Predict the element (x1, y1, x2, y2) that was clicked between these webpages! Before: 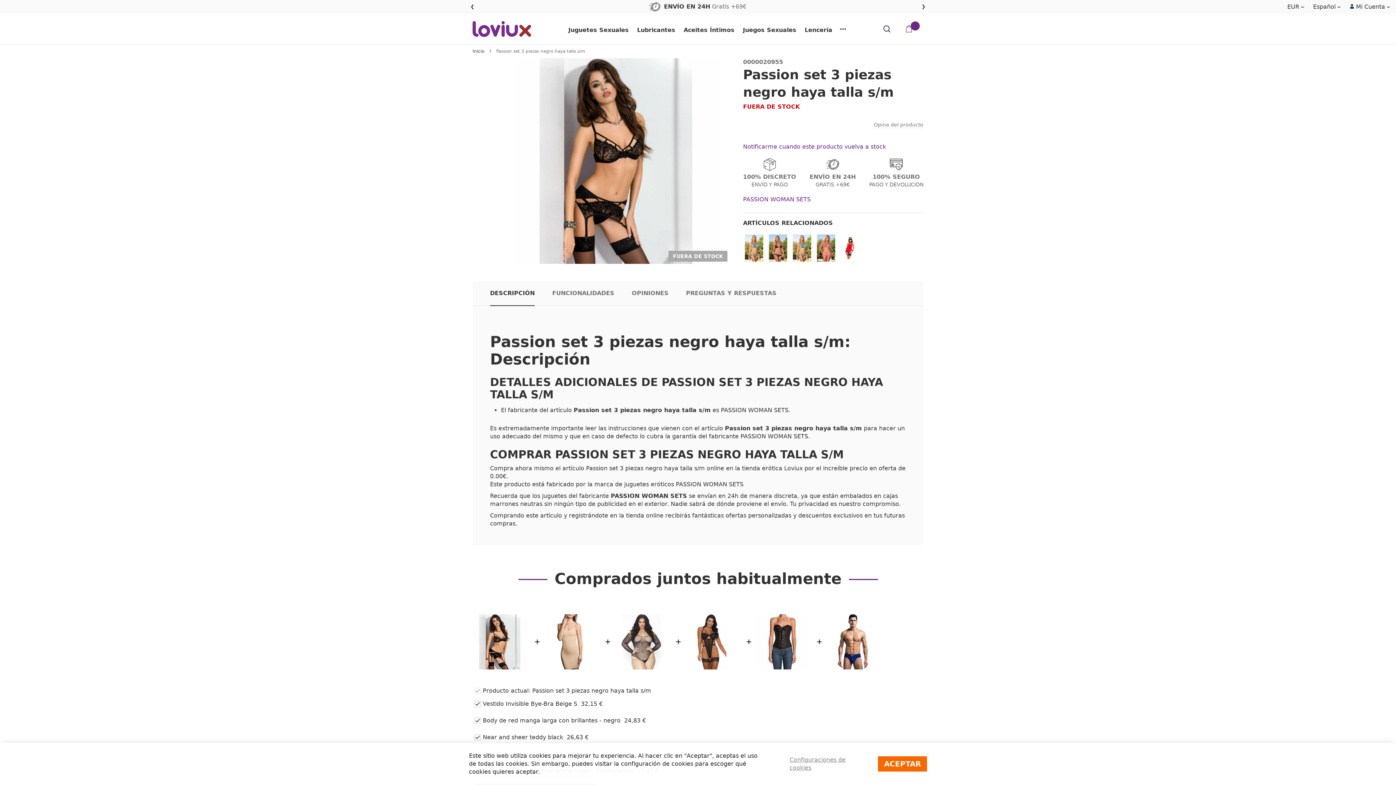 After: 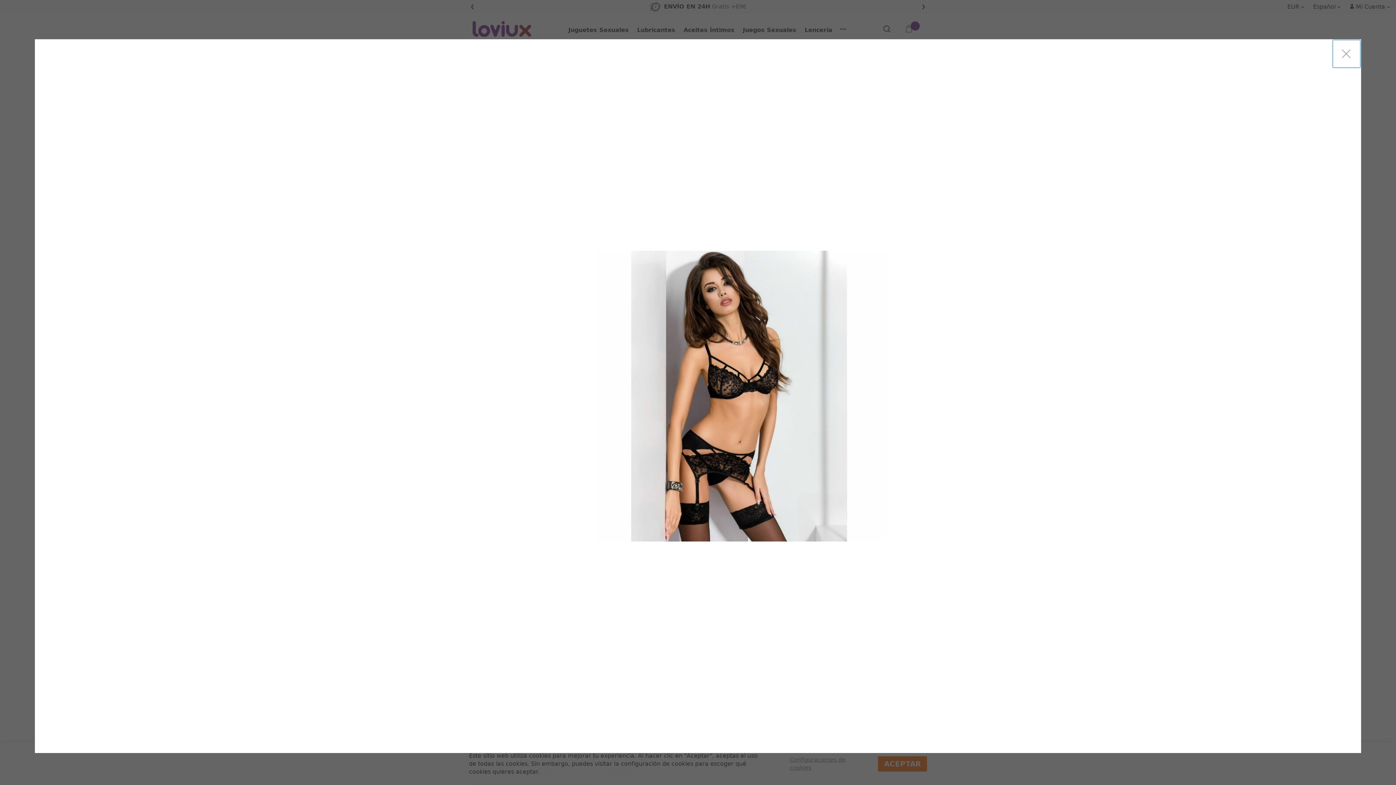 Action: bbox: (666, 249, 729, 256) label: FUERA DE STOCK